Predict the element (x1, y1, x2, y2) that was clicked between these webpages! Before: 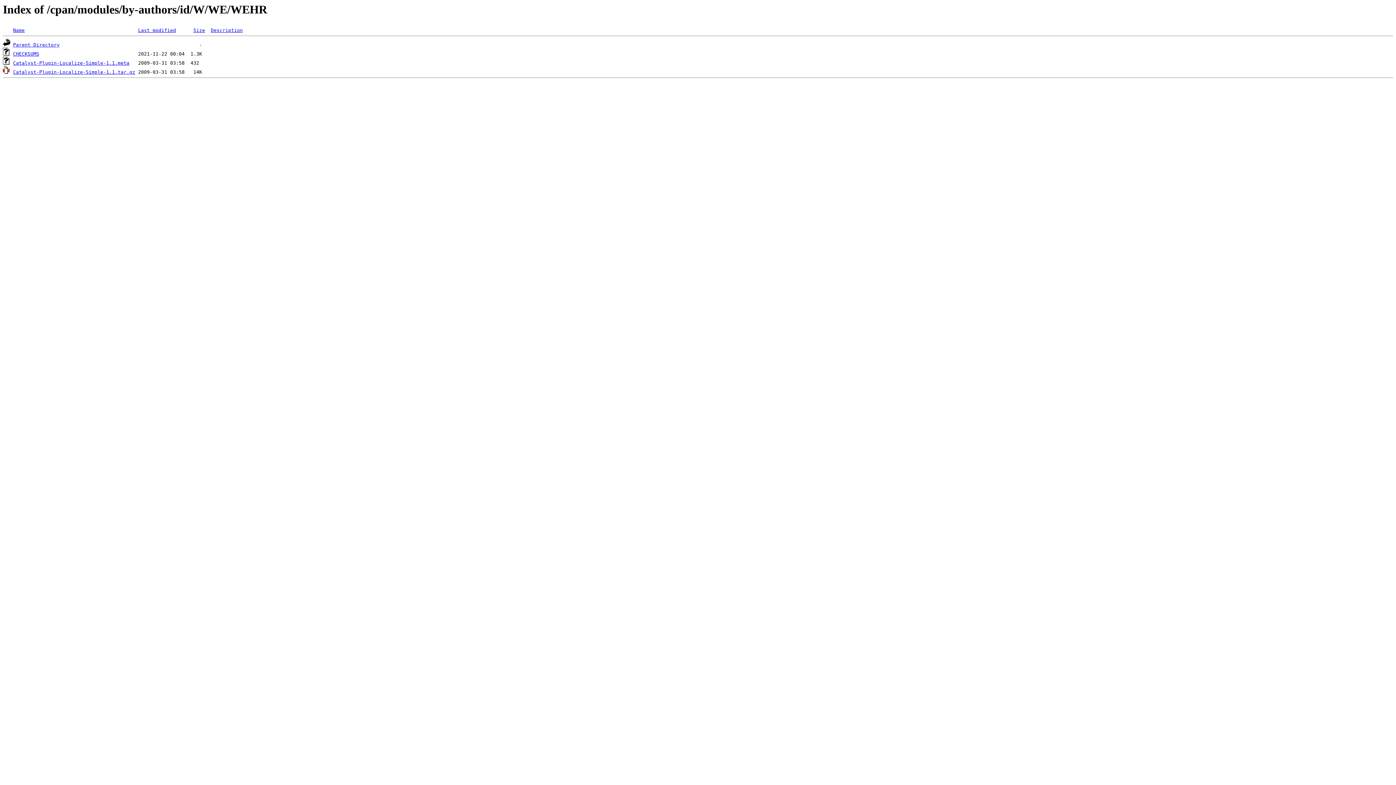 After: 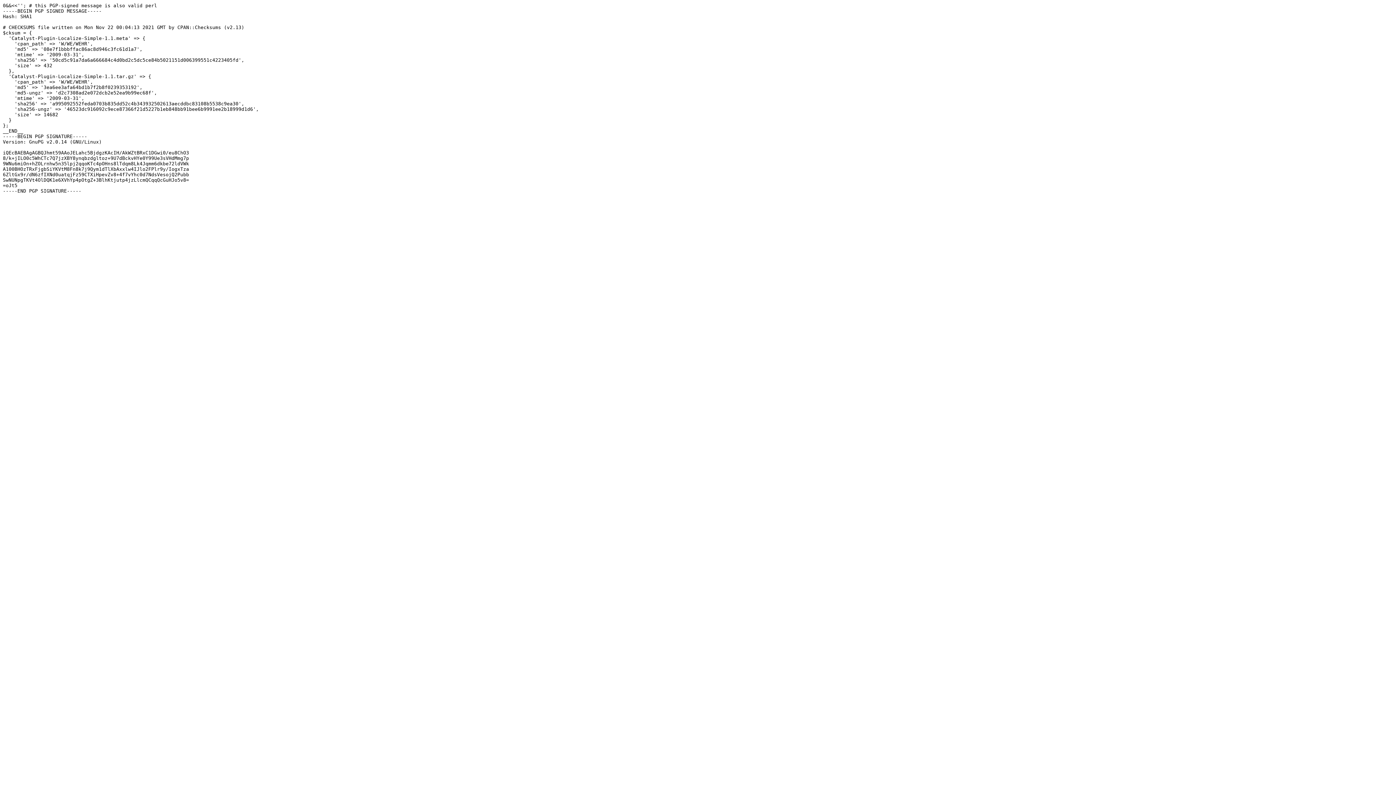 Action: label: CHECKSUMS bbox: (13, 51, 39, 56)